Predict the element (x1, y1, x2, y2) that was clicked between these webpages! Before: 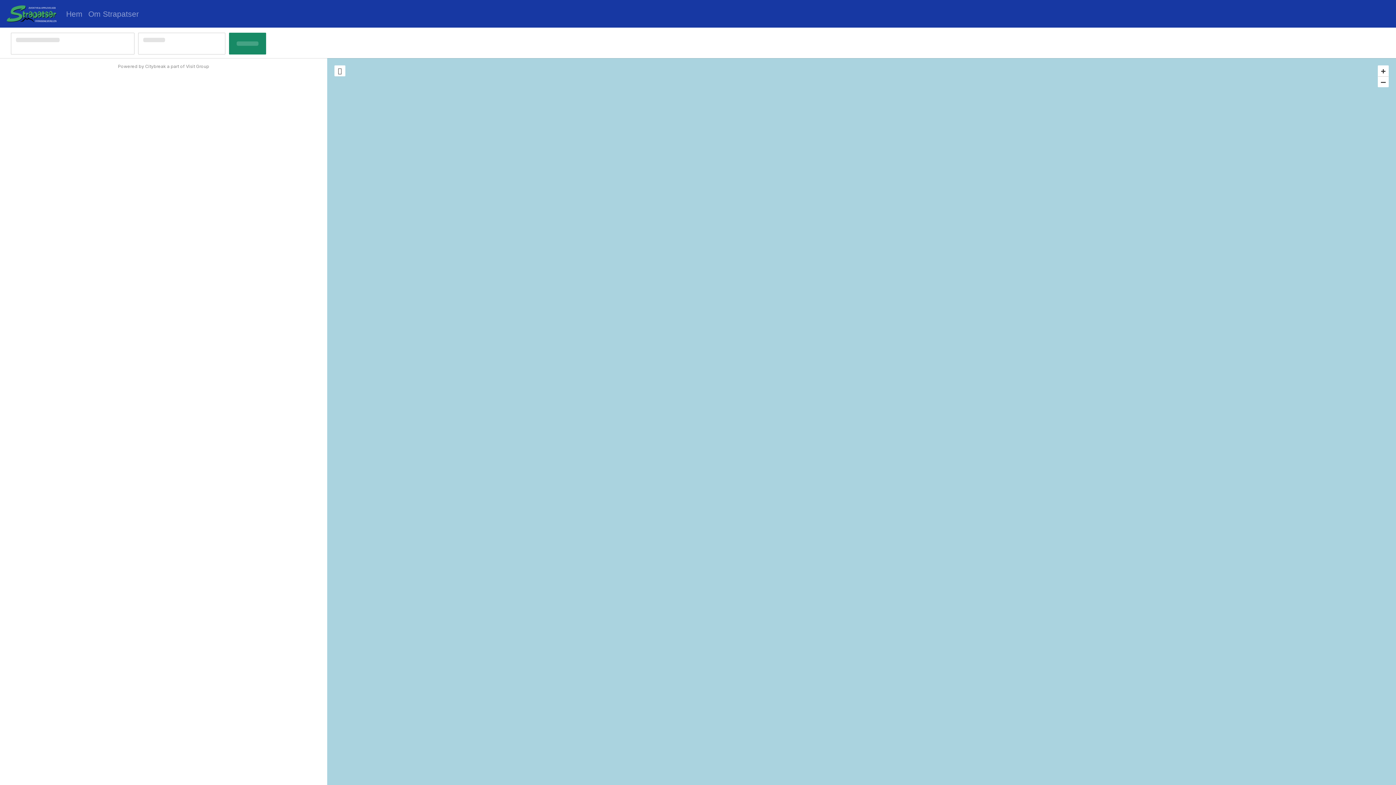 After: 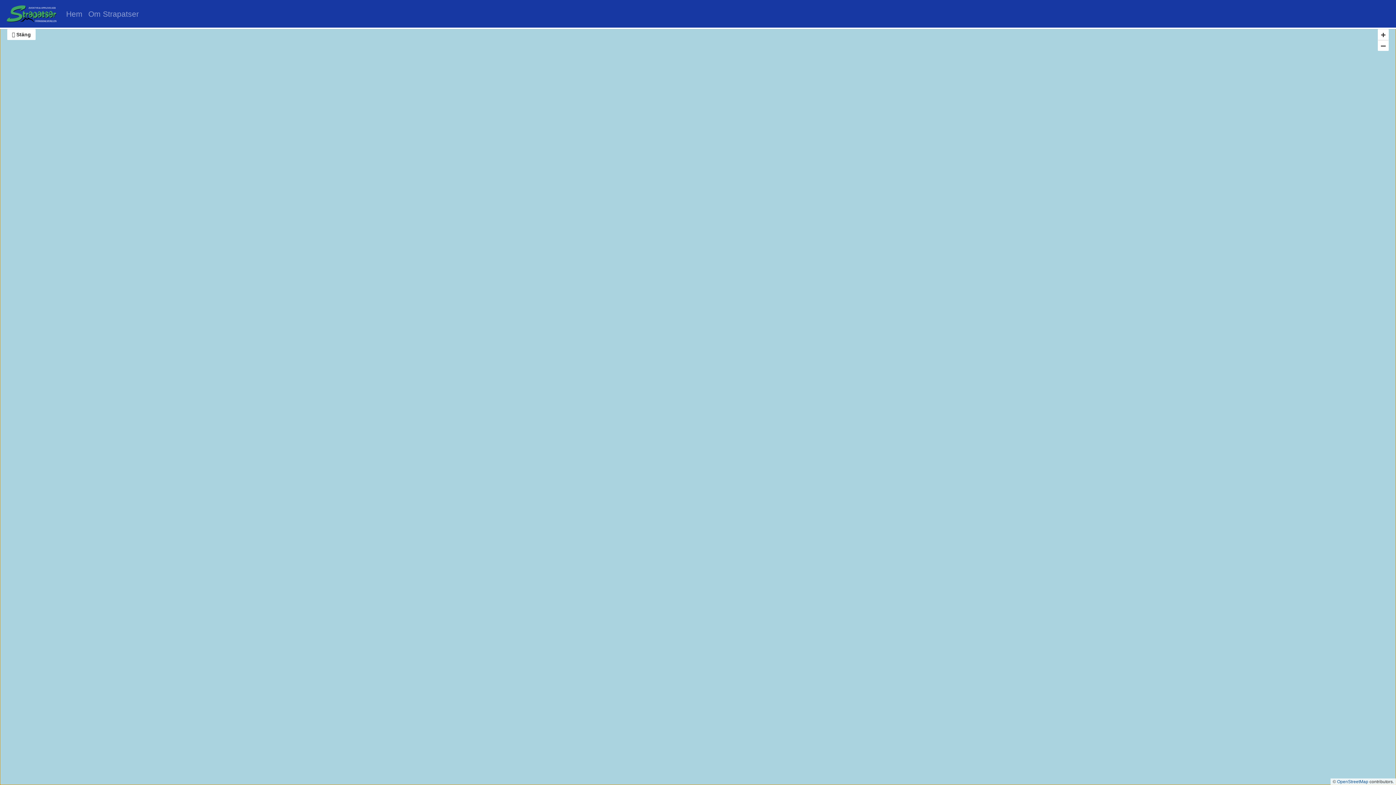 Action: bbox: (334, 65, 345, 76)